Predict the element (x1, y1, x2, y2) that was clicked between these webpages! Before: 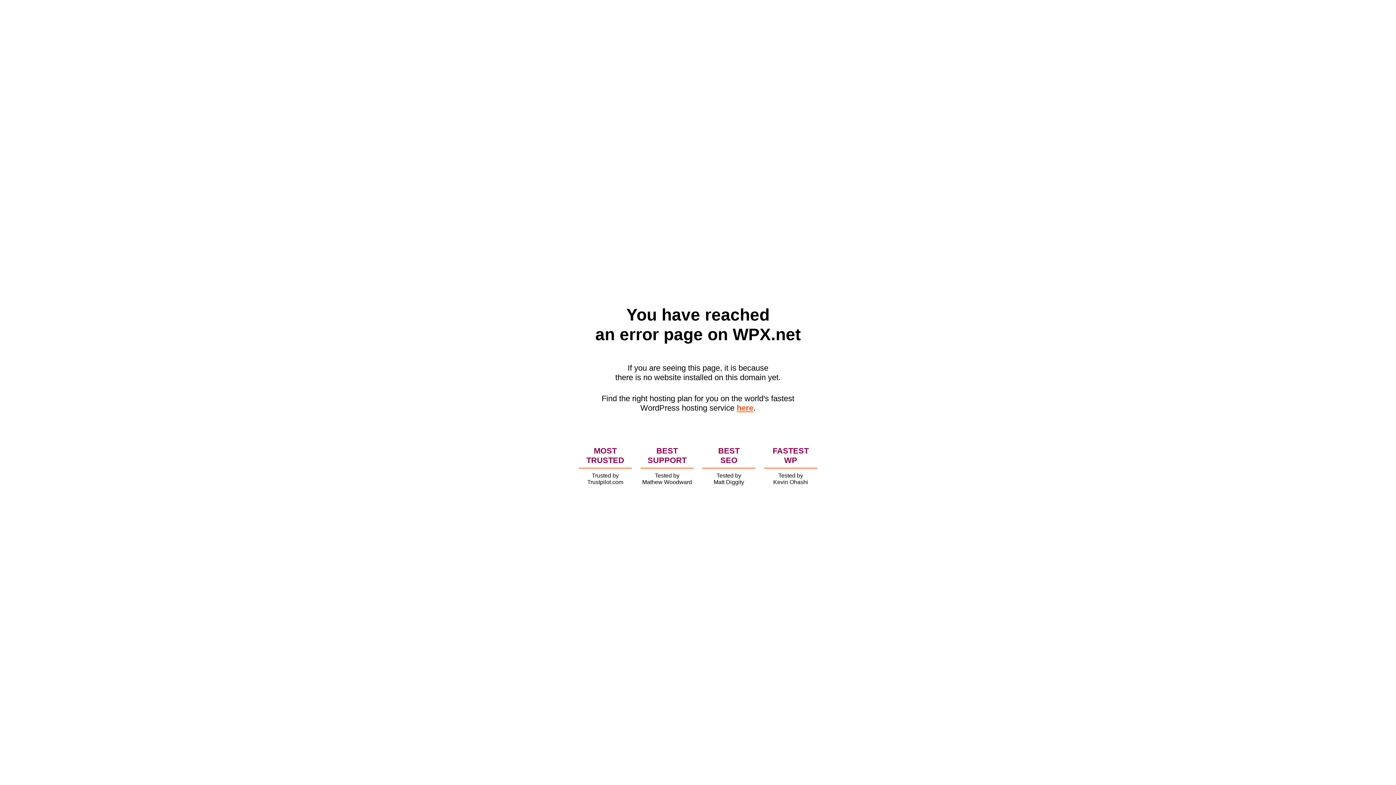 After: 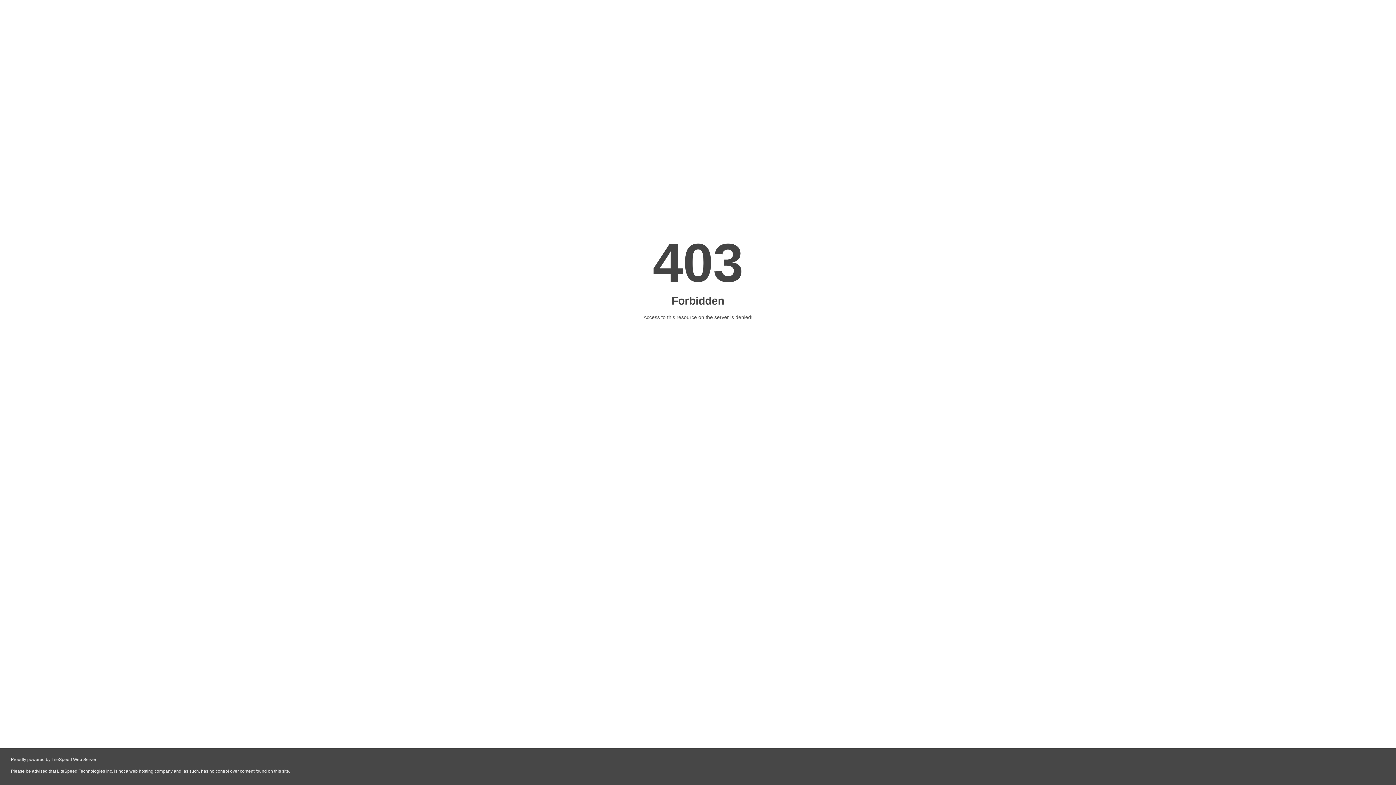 Action: bbox: (736, 403, 753, 412) label: here